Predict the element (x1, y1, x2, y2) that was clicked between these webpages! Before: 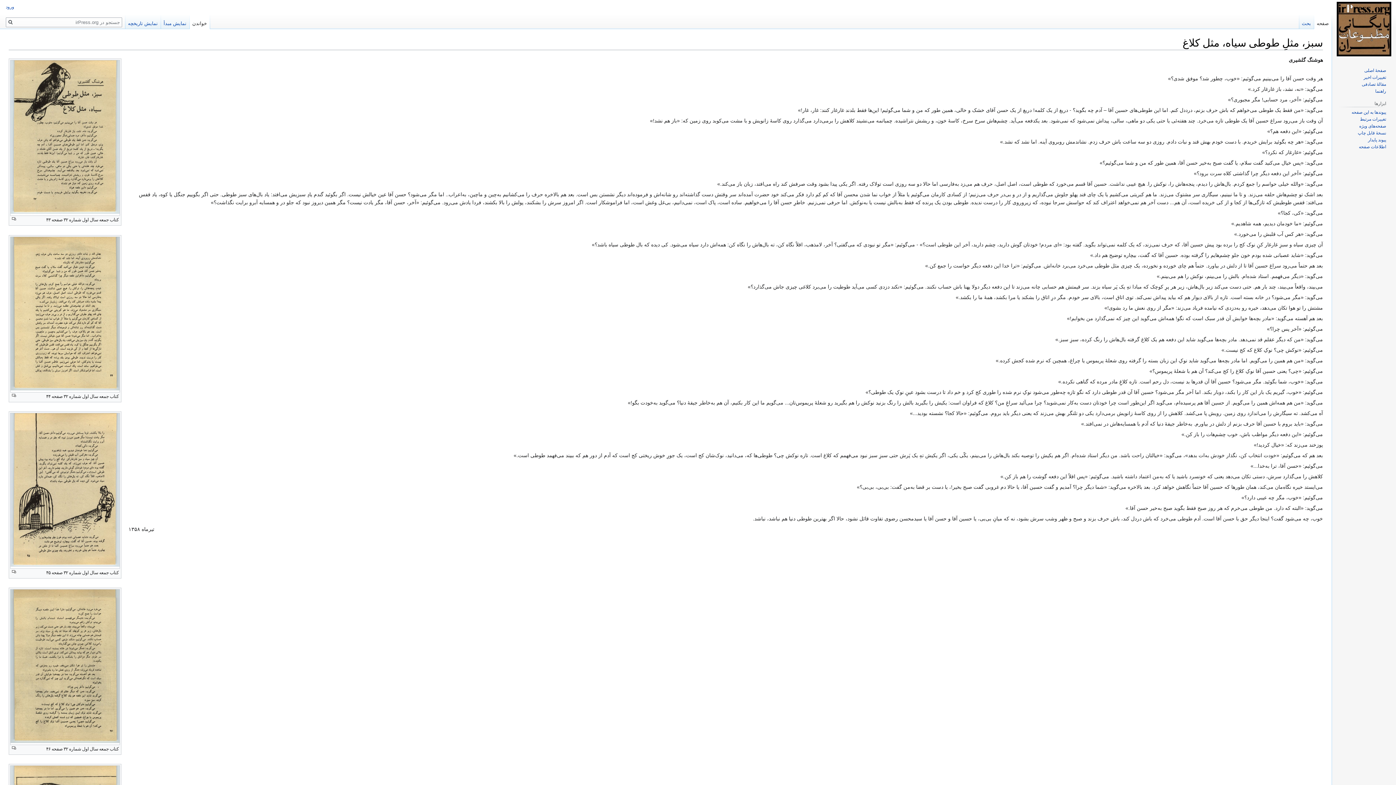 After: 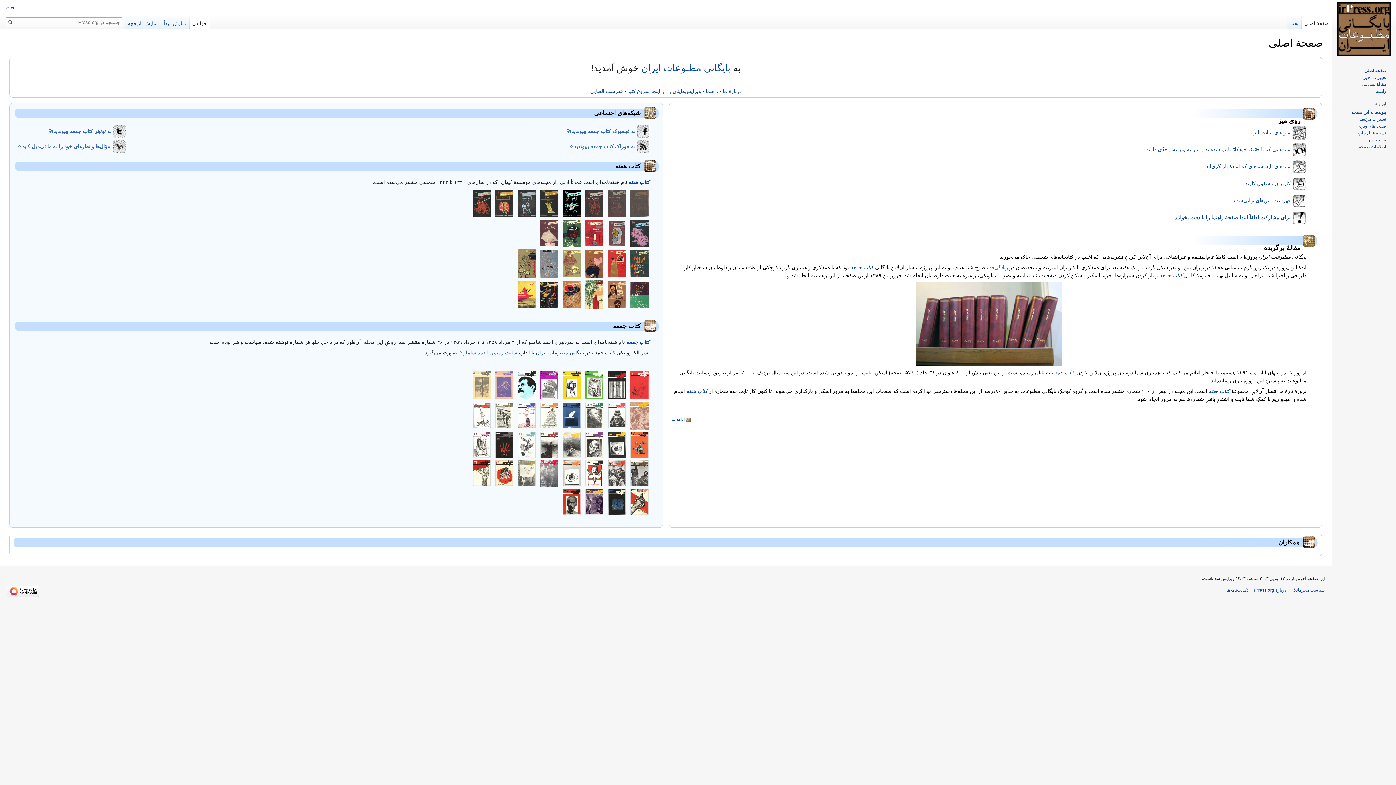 Action: label: صفحهٔ اصلی bbox: (1364, 67, 1386, 73)